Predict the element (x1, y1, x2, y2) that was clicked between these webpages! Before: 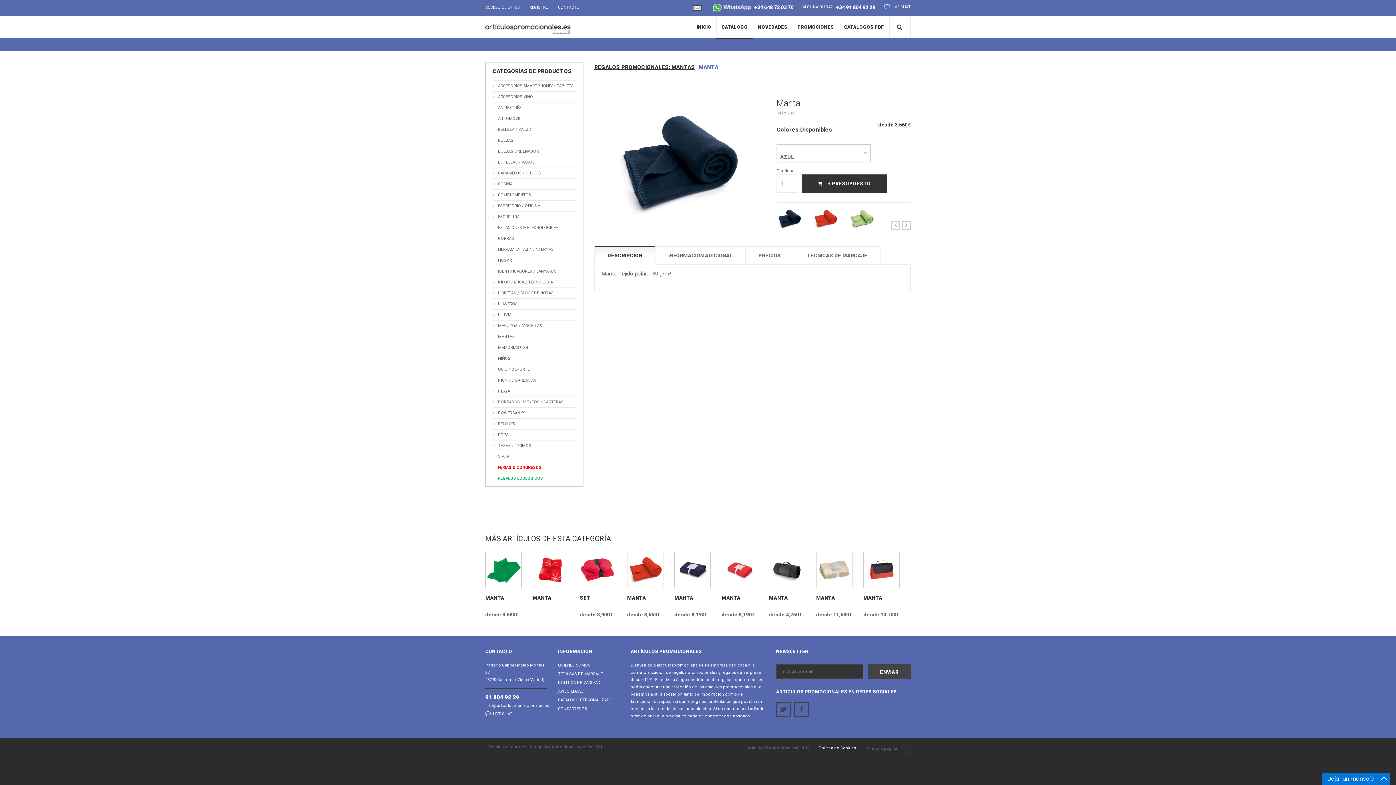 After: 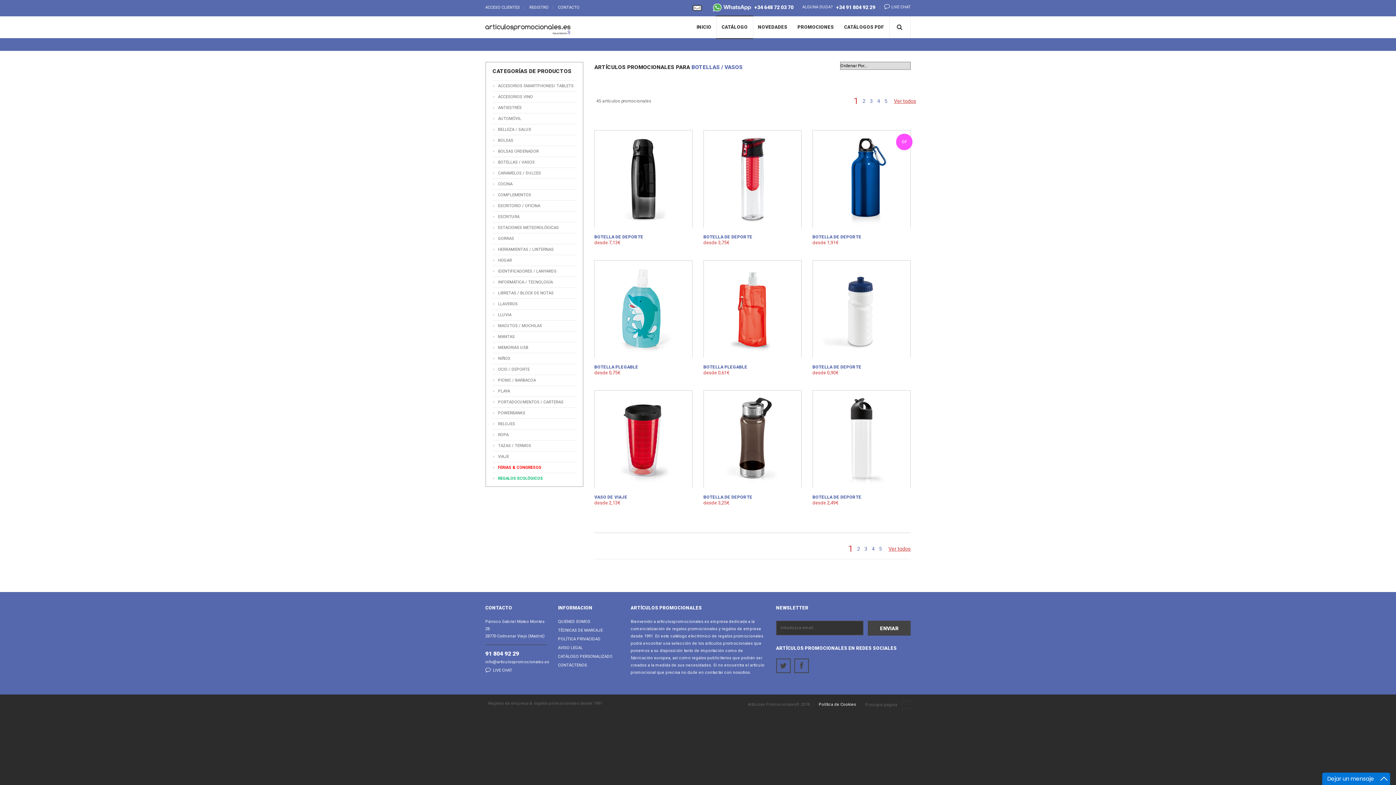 Action: bbox: (498, 158, 576, 166) label: BOTELLAS / VASOS